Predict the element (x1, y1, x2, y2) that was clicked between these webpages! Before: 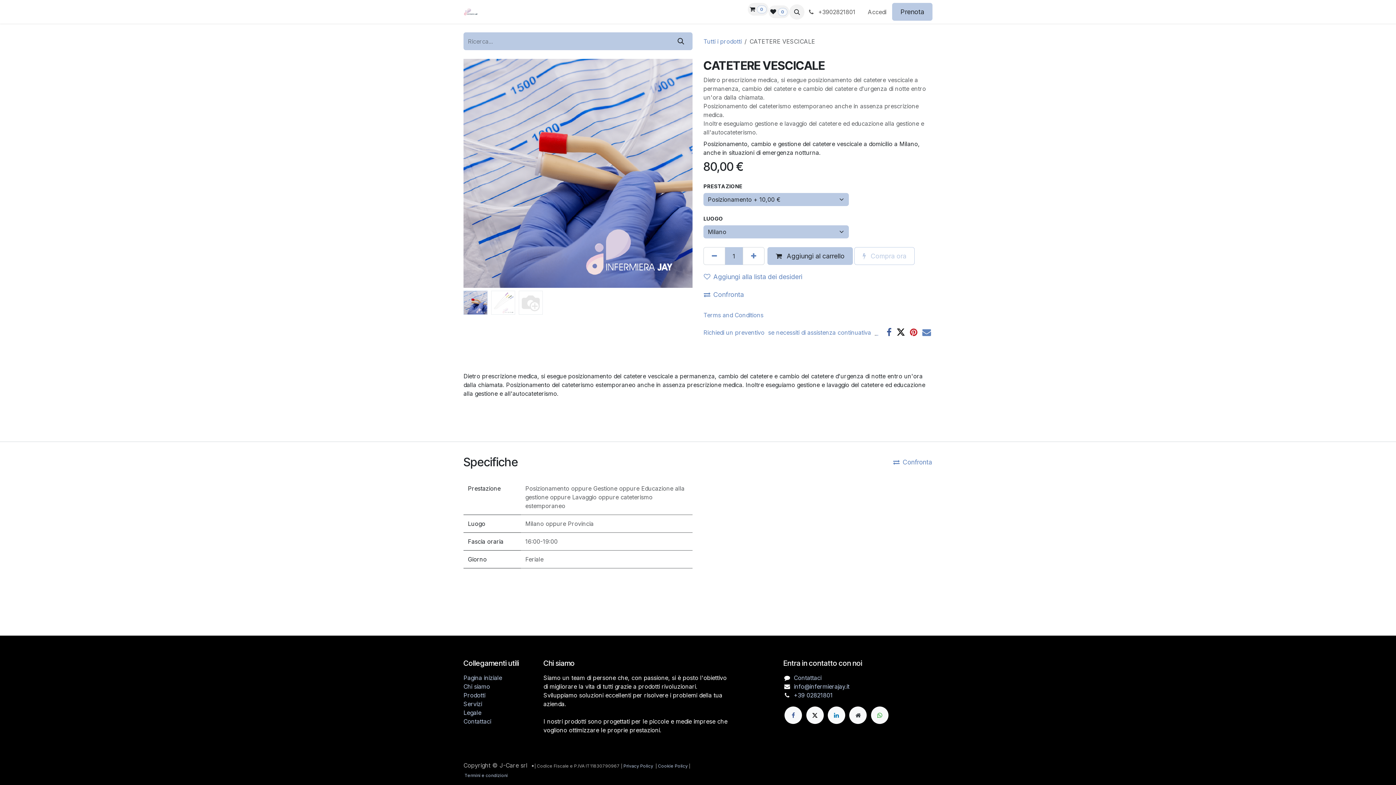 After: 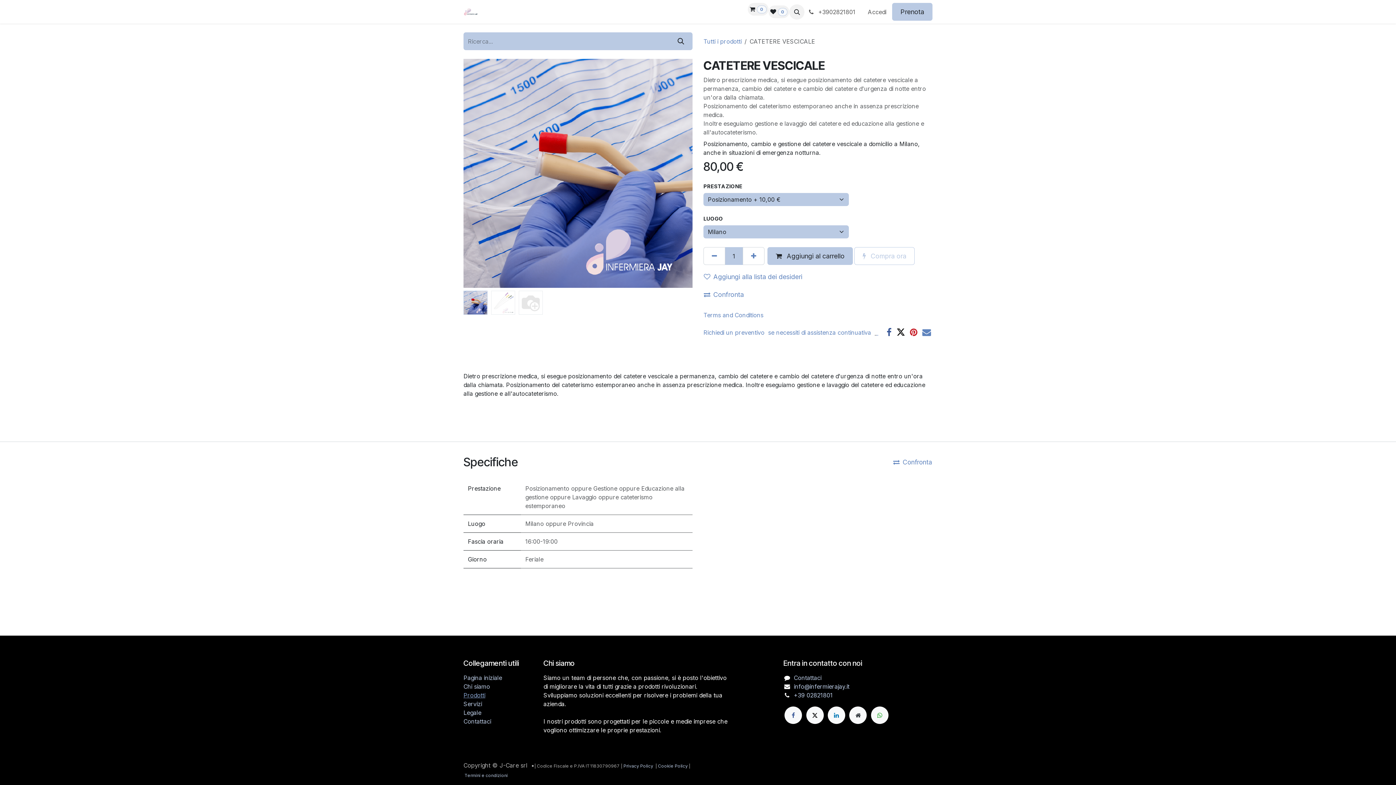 Action: bbox: (463, 691, 485, 699) label: Prodotti